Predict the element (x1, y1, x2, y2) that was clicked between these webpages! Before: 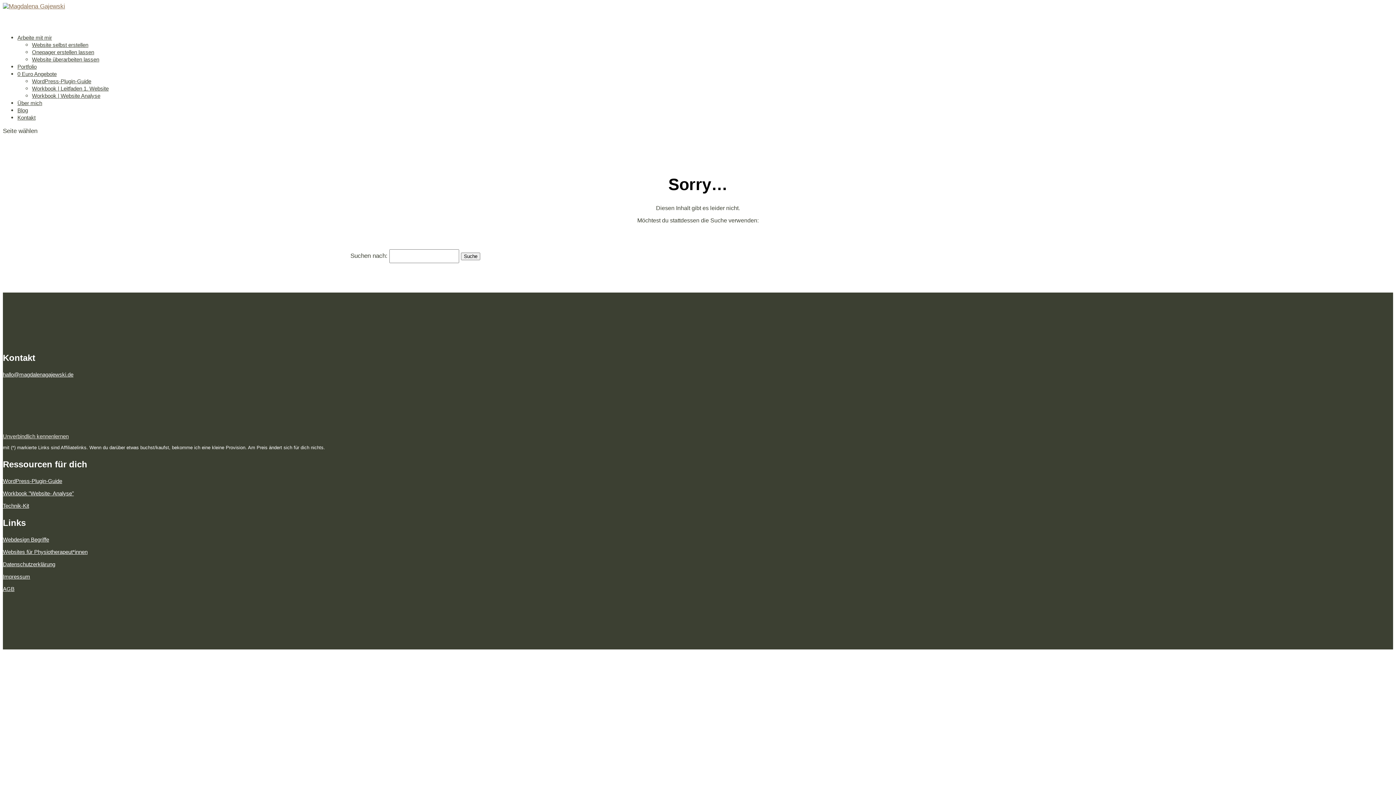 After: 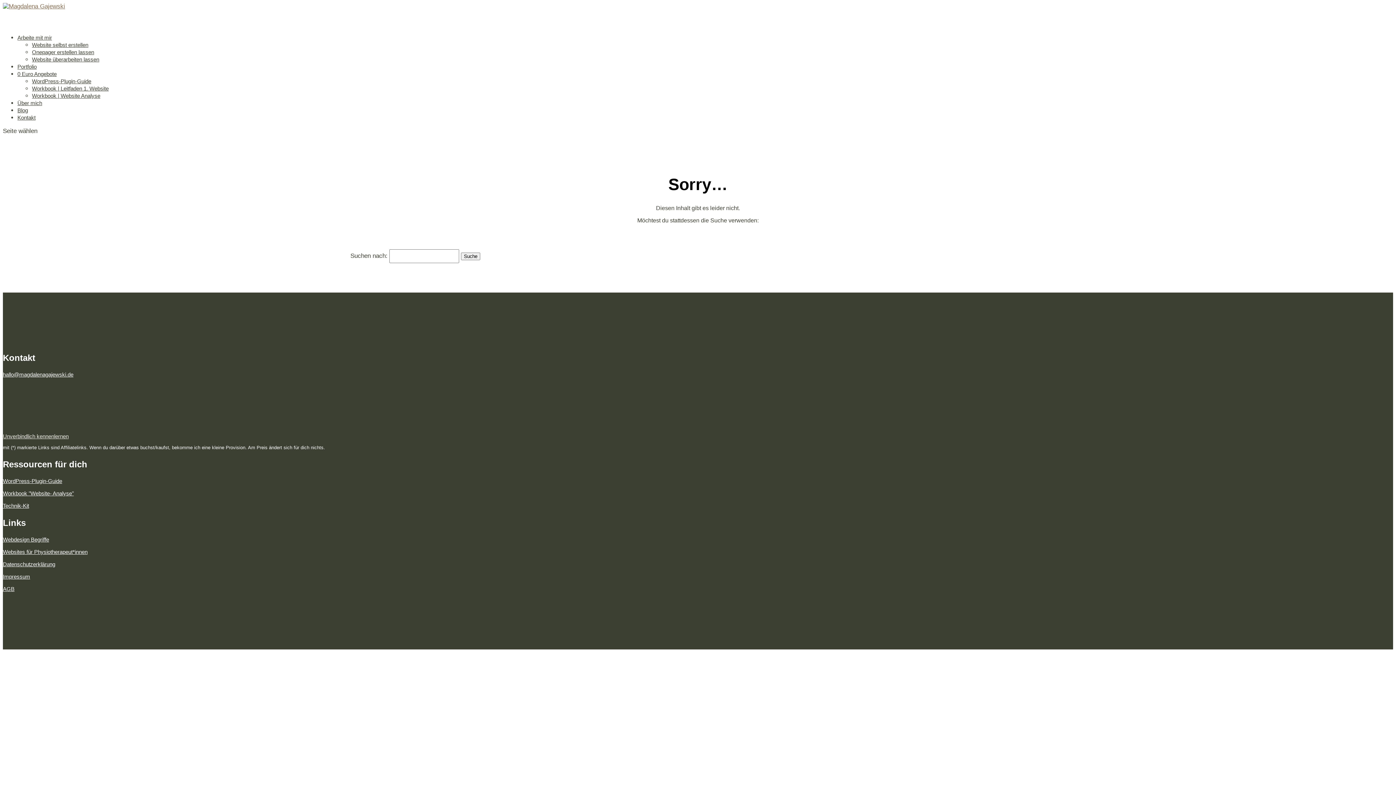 Action: bbox: (2, 561, 55, 567) label: Datenschutzerklärung